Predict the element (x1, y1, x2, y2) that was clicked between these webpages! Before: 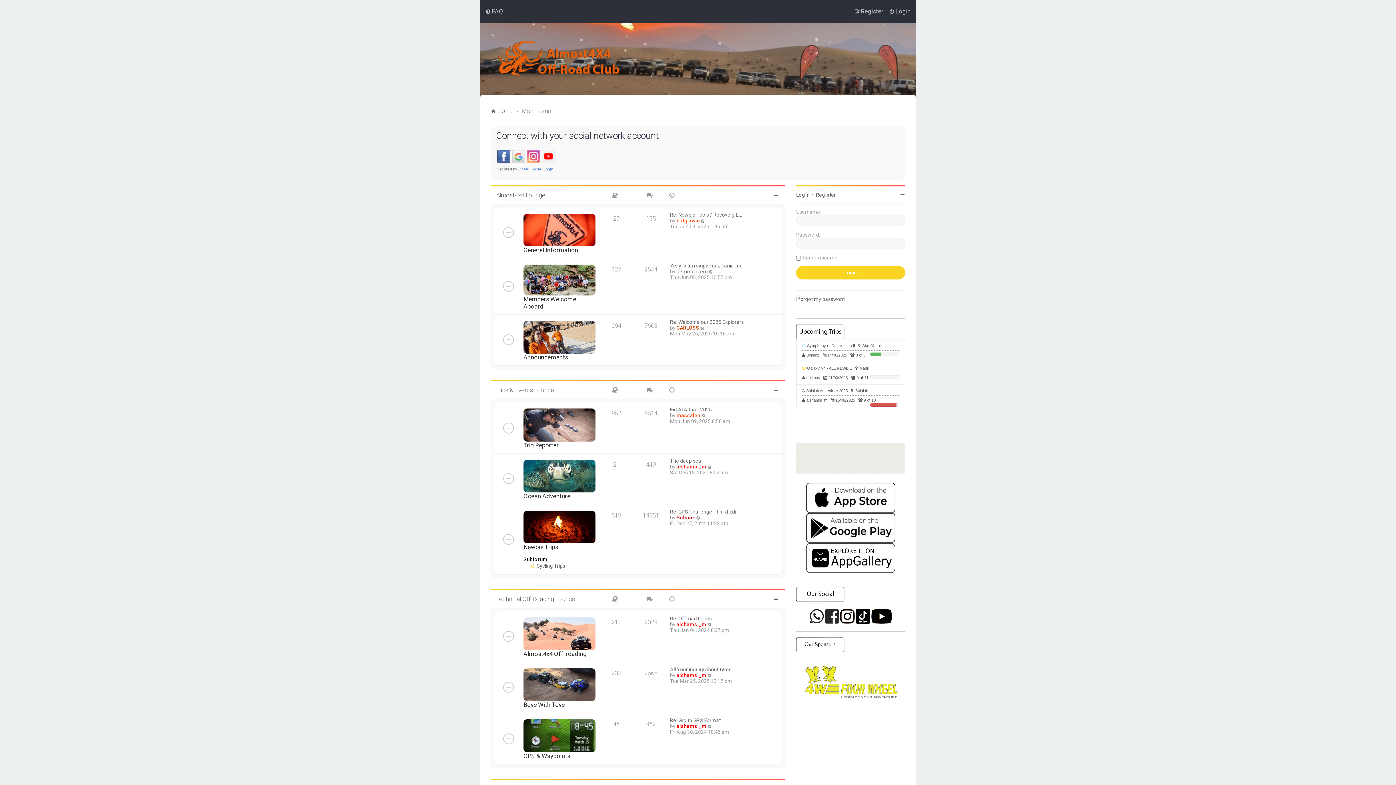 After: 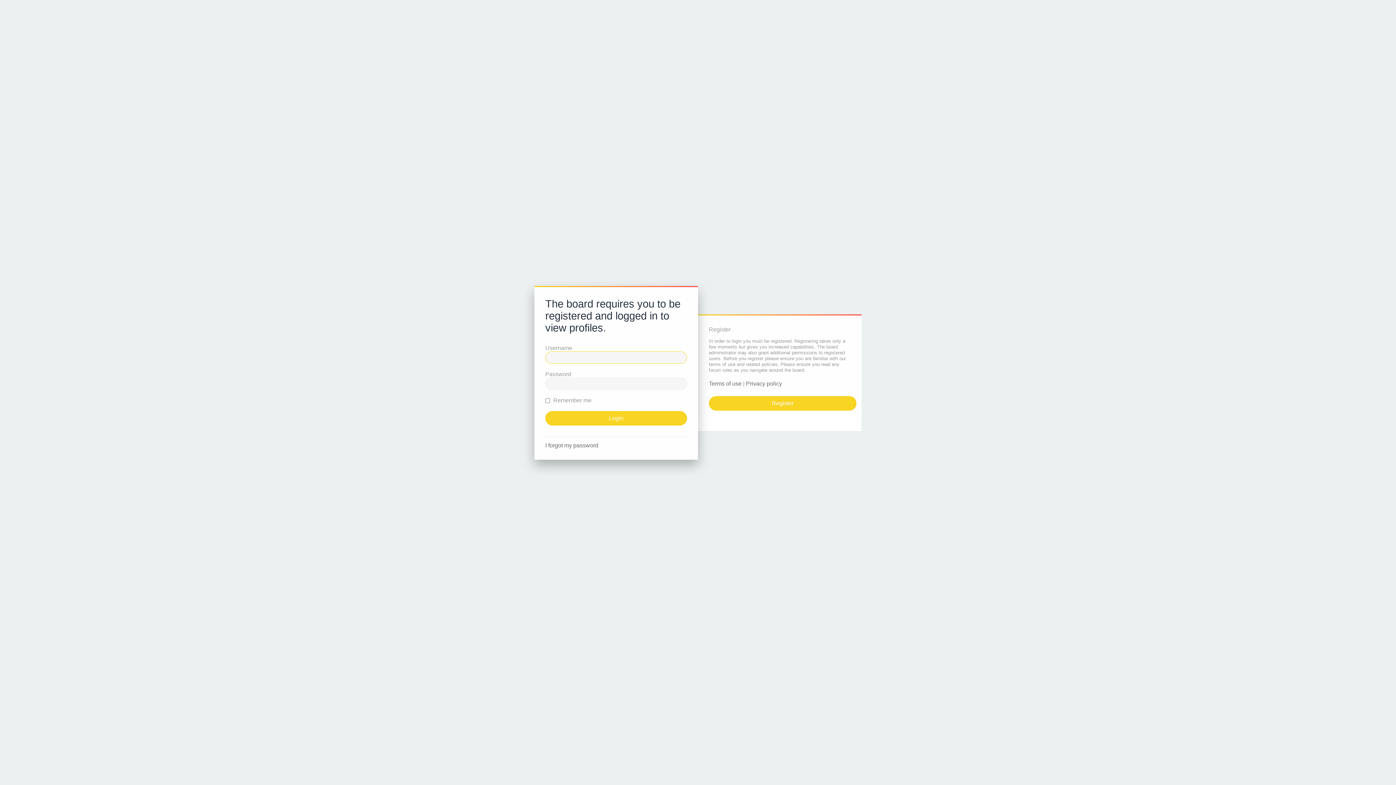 Action: label: alshamsi_m bbox: (676, 672, 706, 678)